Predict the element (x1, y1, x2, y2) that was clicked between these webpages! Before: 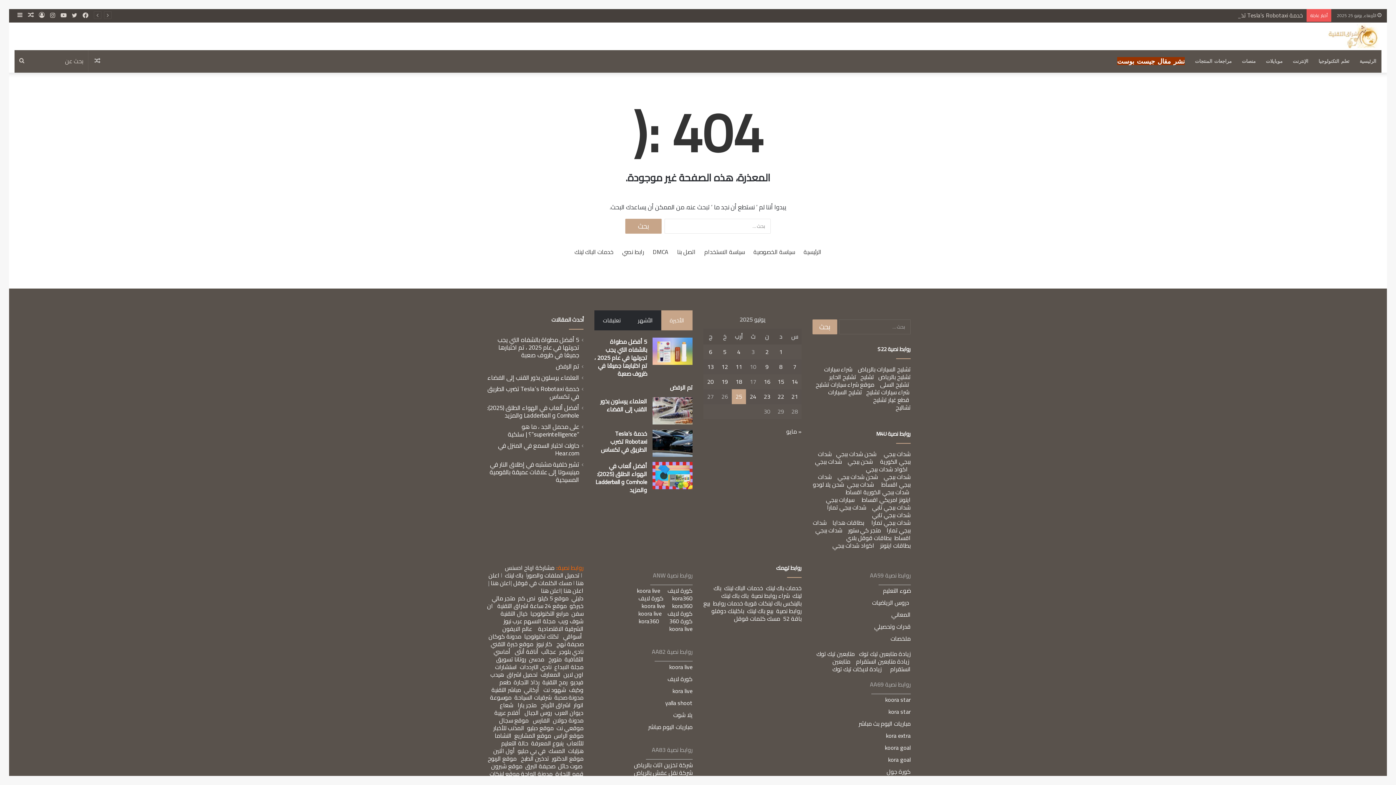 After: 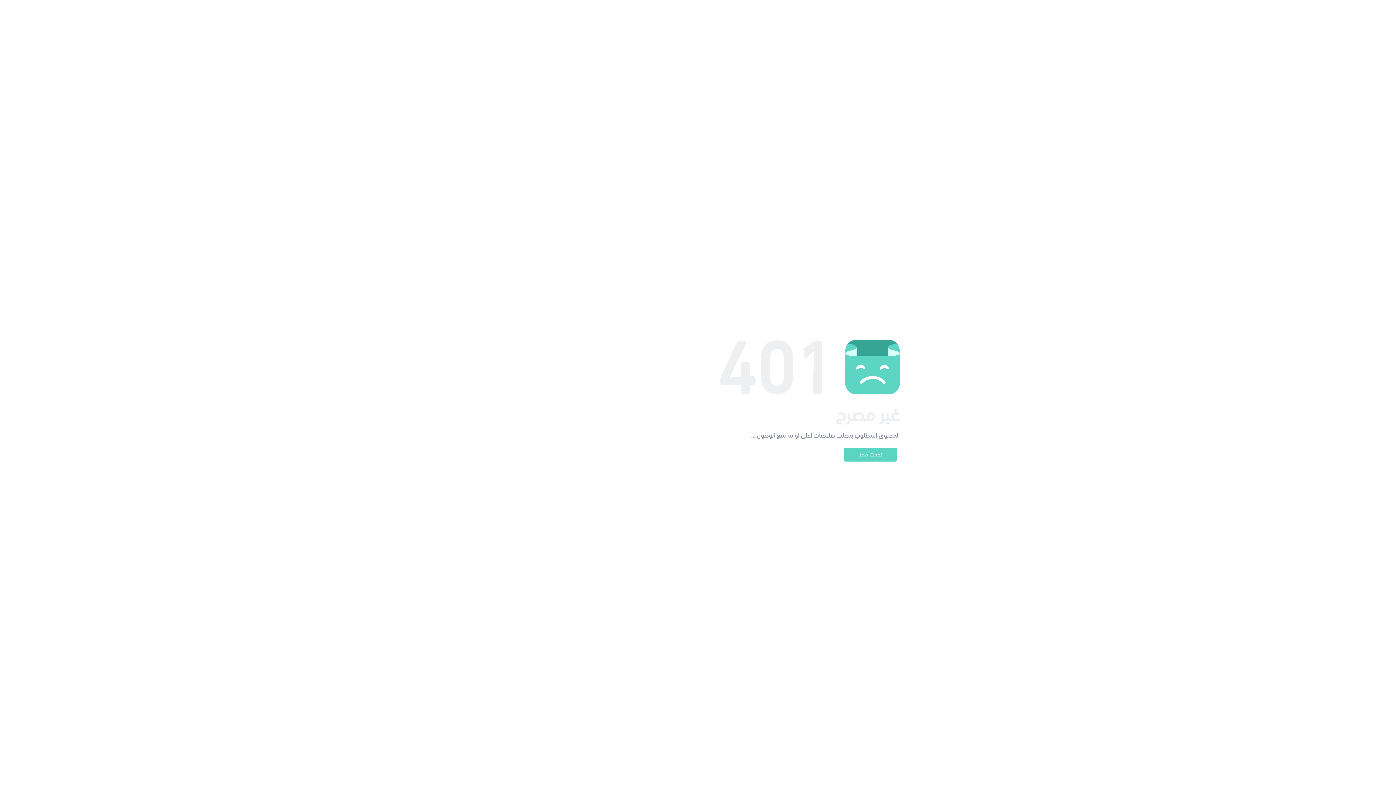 Action: bbox: (884, 448, 910, 459) label: شدات ببجي